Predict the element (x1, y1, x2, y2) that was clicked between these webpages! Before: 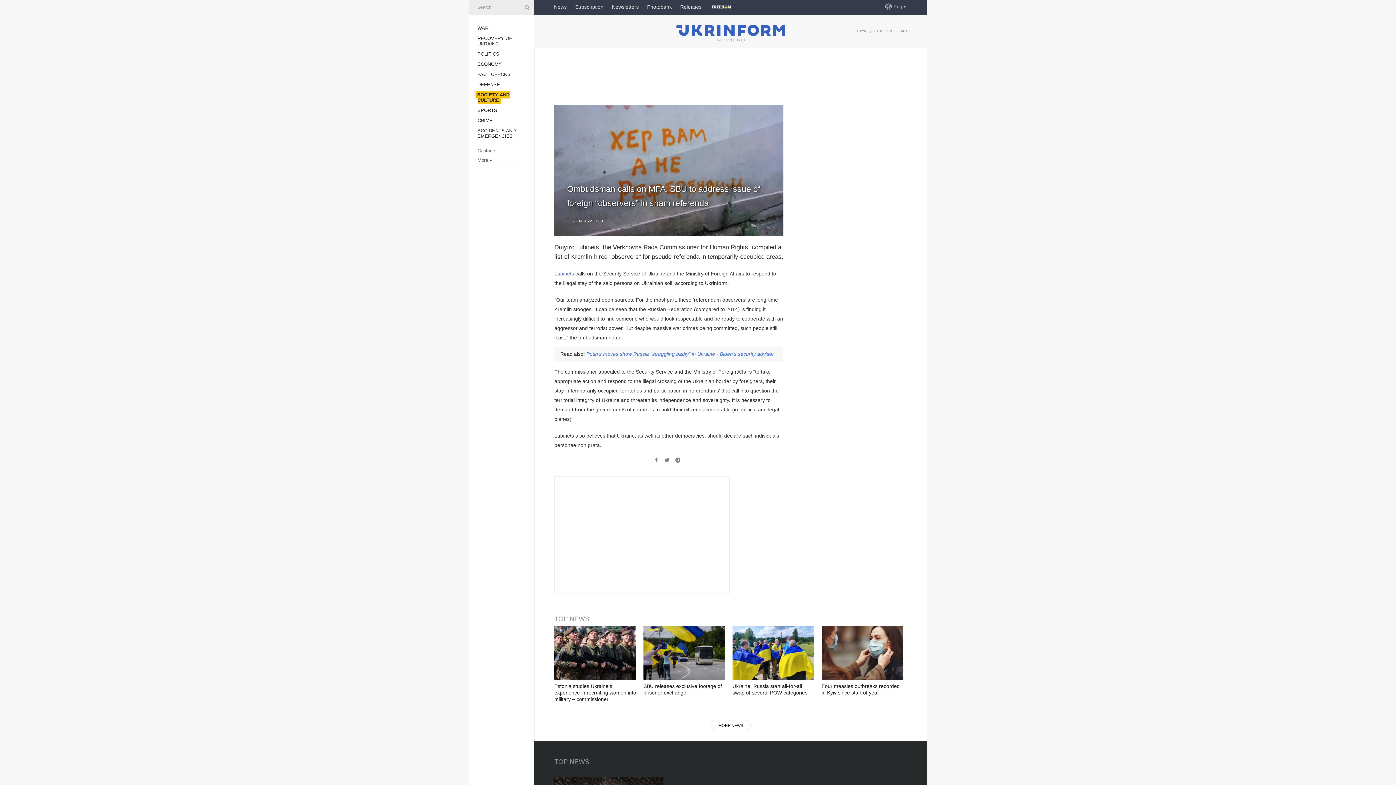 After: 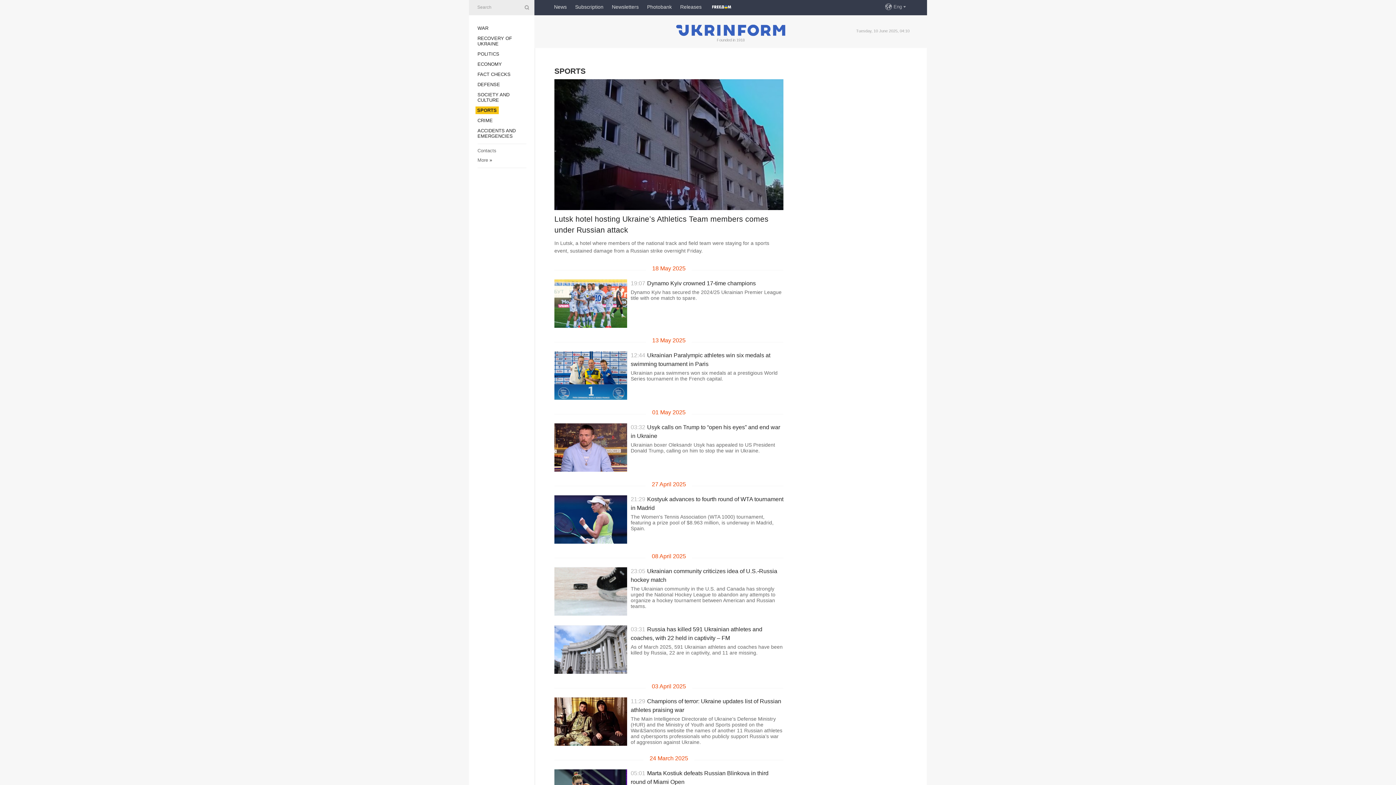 Action: bbox: (477, 107, 497, 113) label: SPORTS